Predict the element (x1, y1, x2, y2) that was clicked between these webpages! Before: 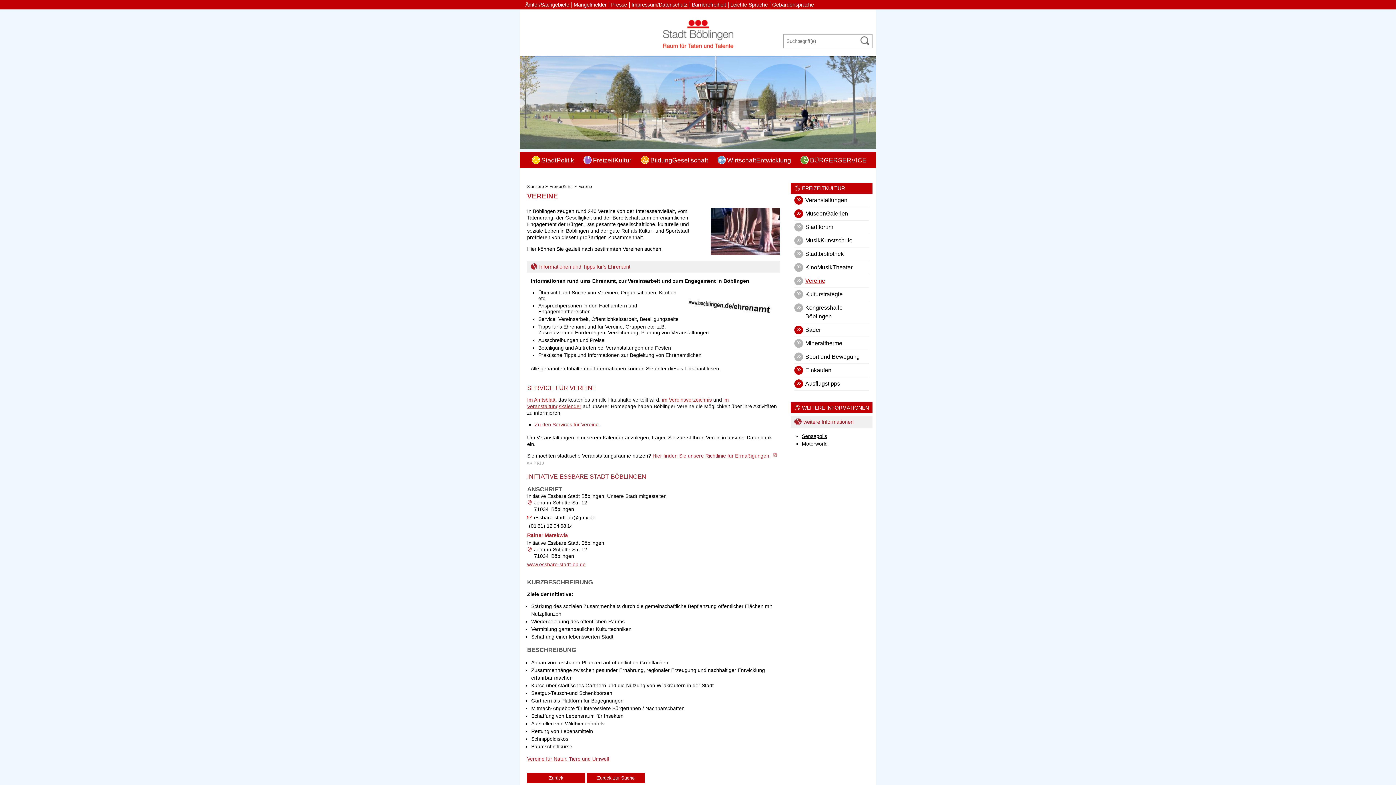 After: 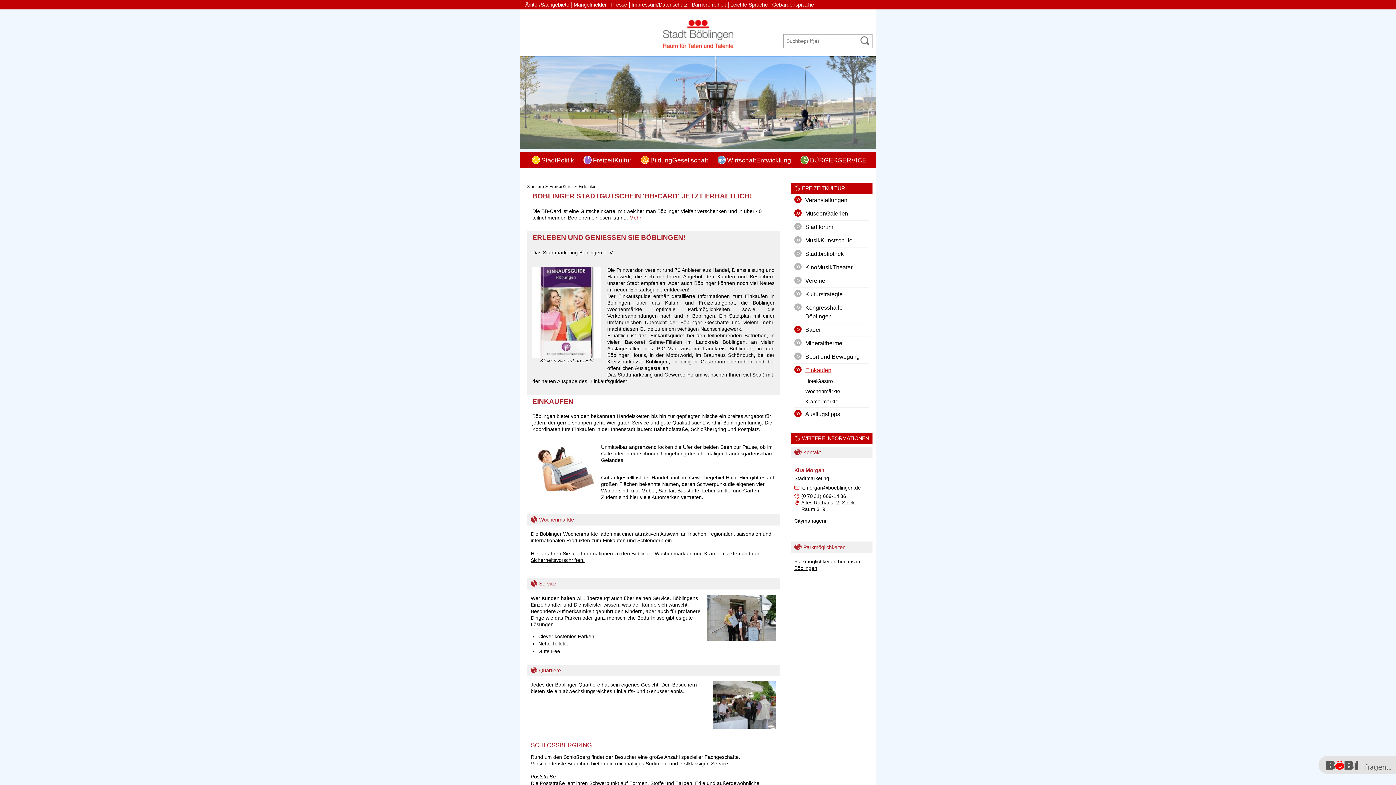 Action: bbox: (805, 364, 867, 377) label: Einkaufen